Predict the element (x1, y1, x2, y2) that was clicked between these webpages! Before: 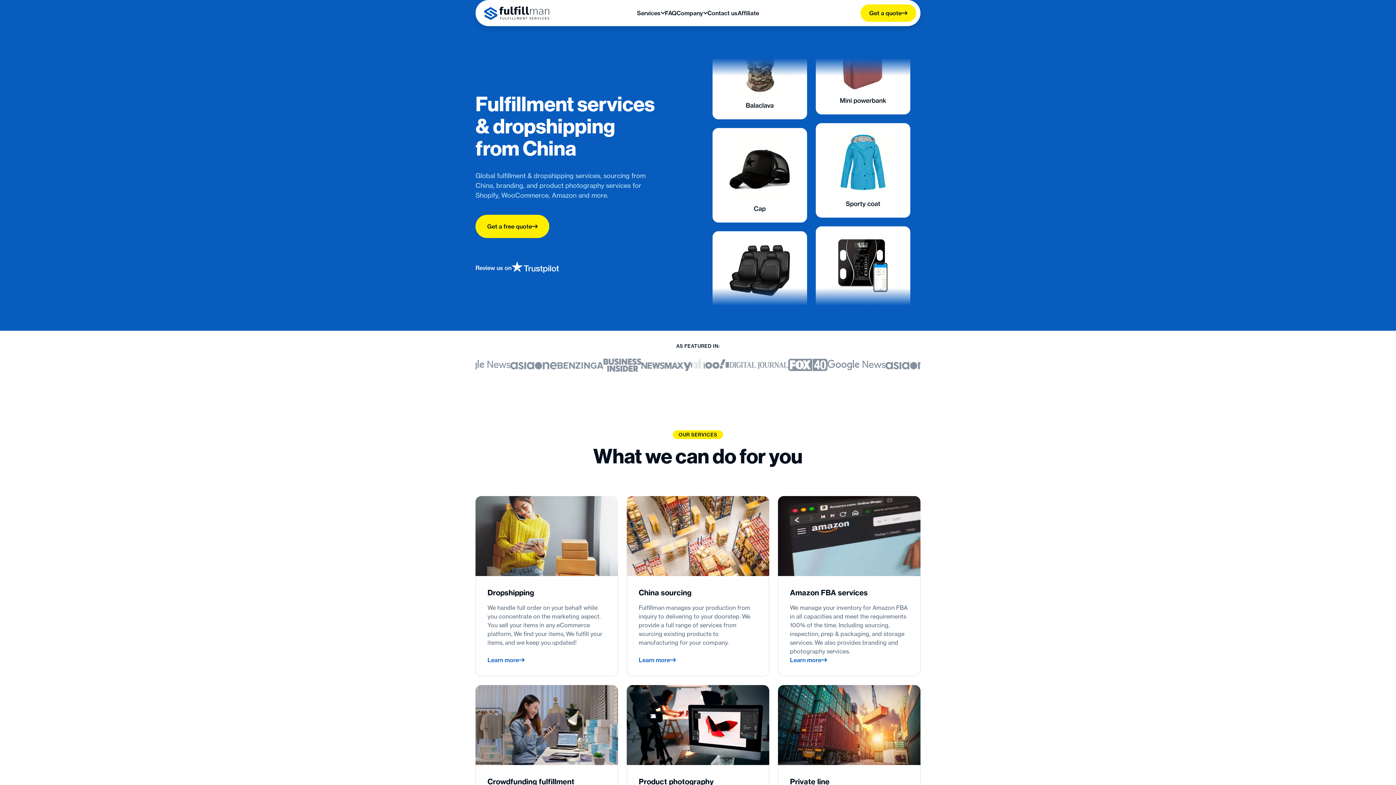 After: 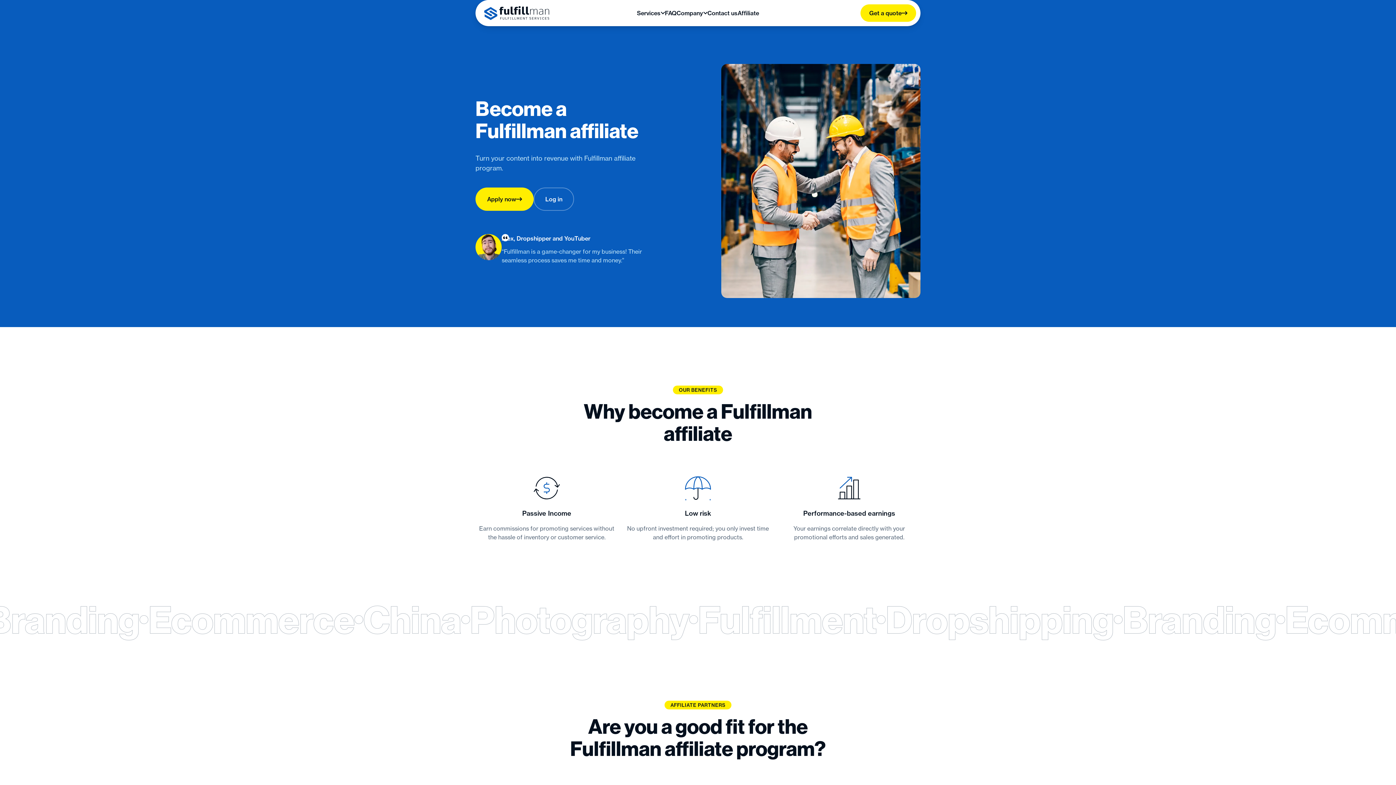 Action: label: Affiliate bbox: (737, 8, 759, 17)